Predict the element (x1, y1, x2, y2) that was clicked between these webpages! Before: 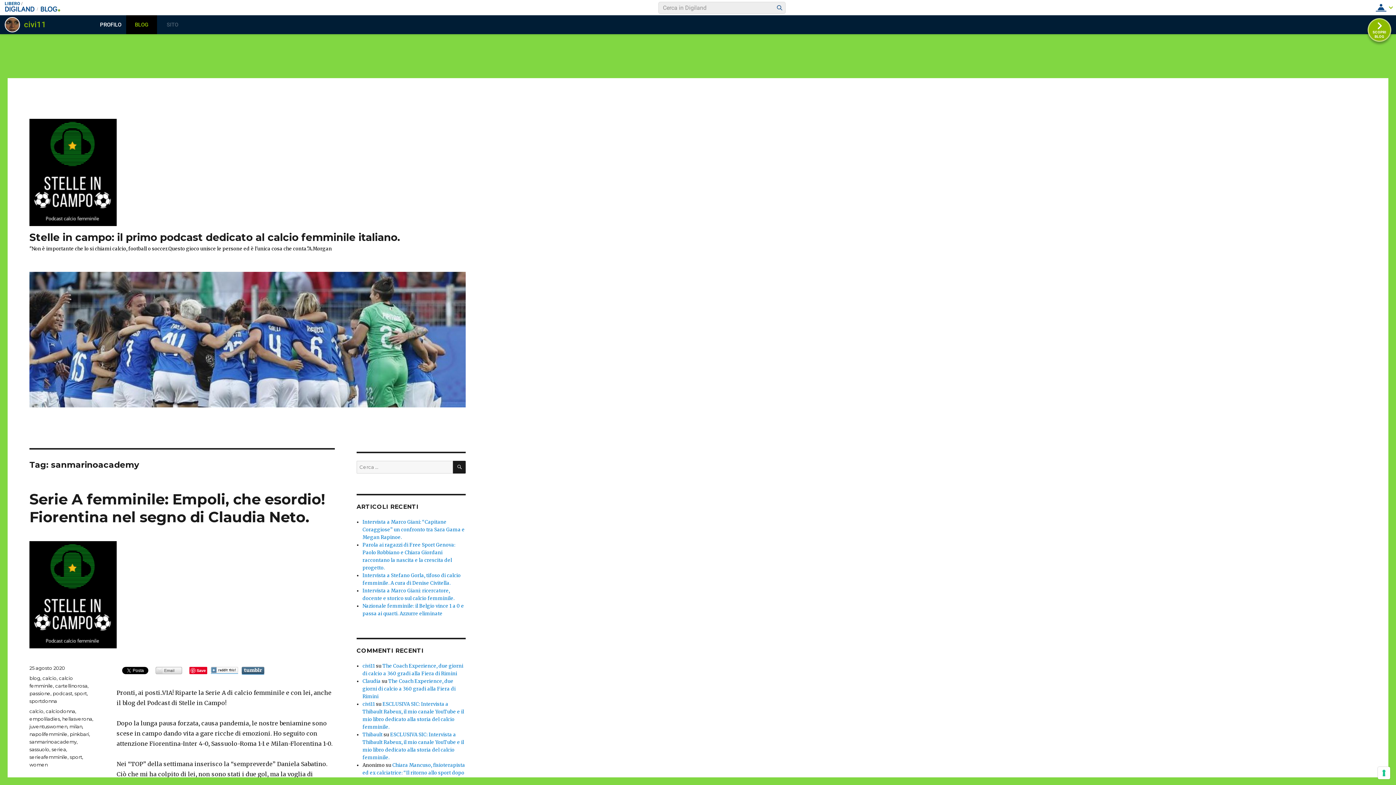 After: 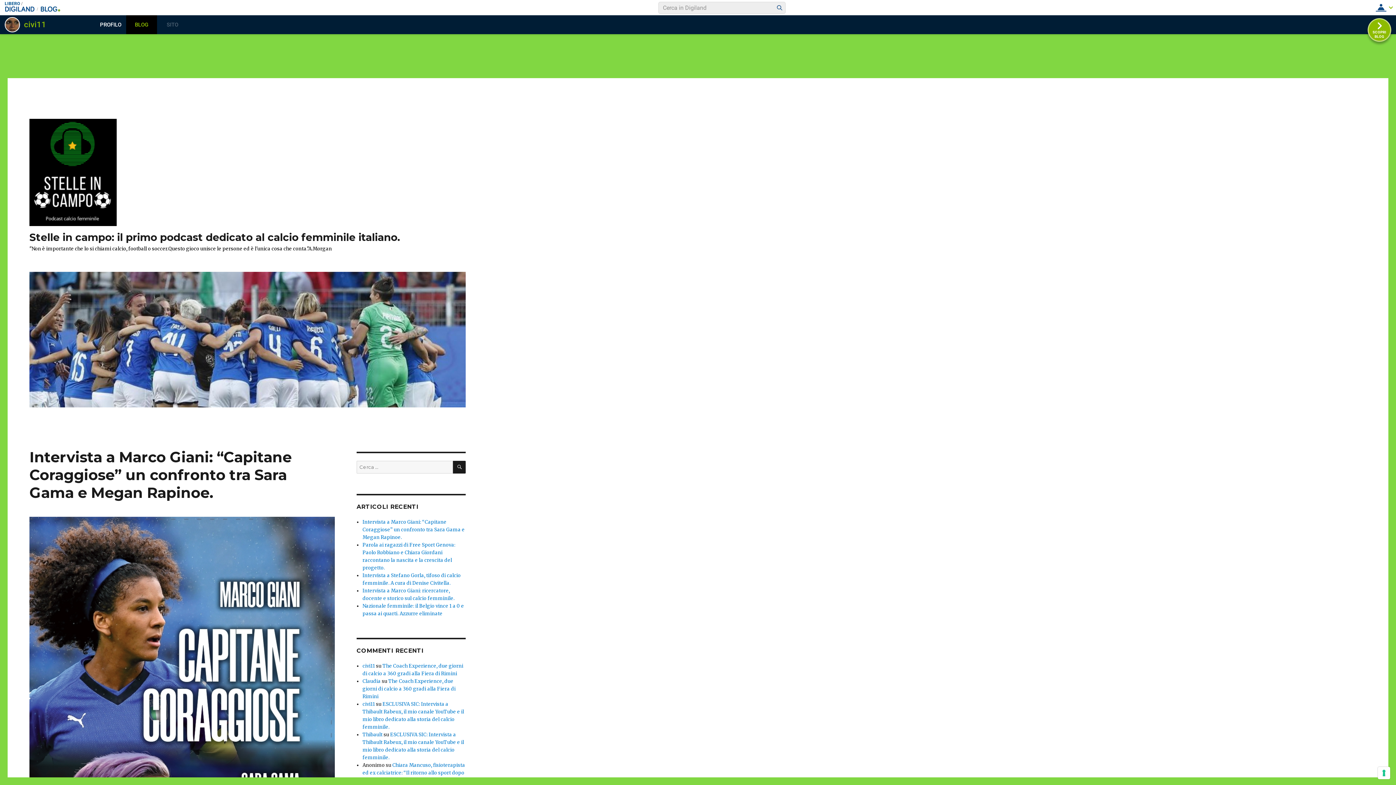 Action: bbox: (29, 118, 400, 226)